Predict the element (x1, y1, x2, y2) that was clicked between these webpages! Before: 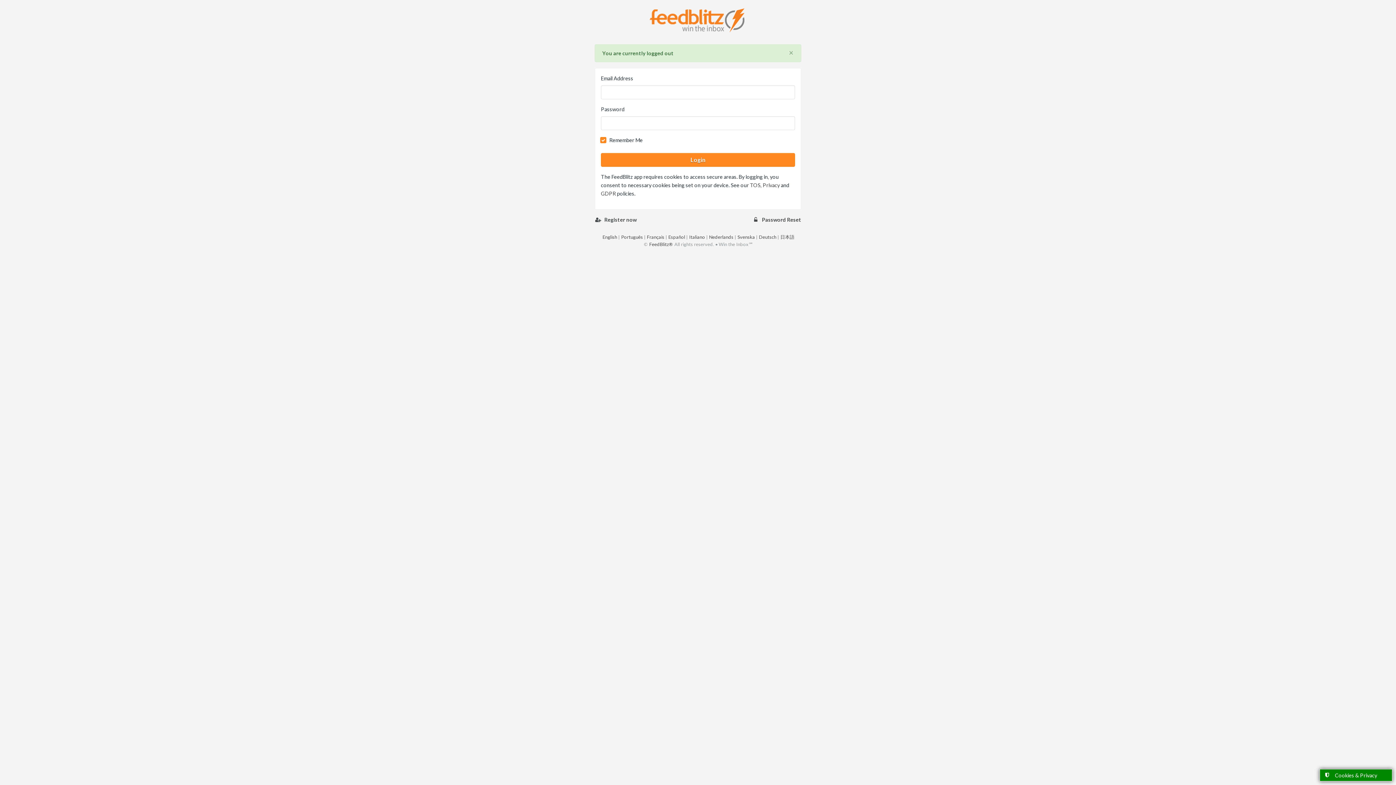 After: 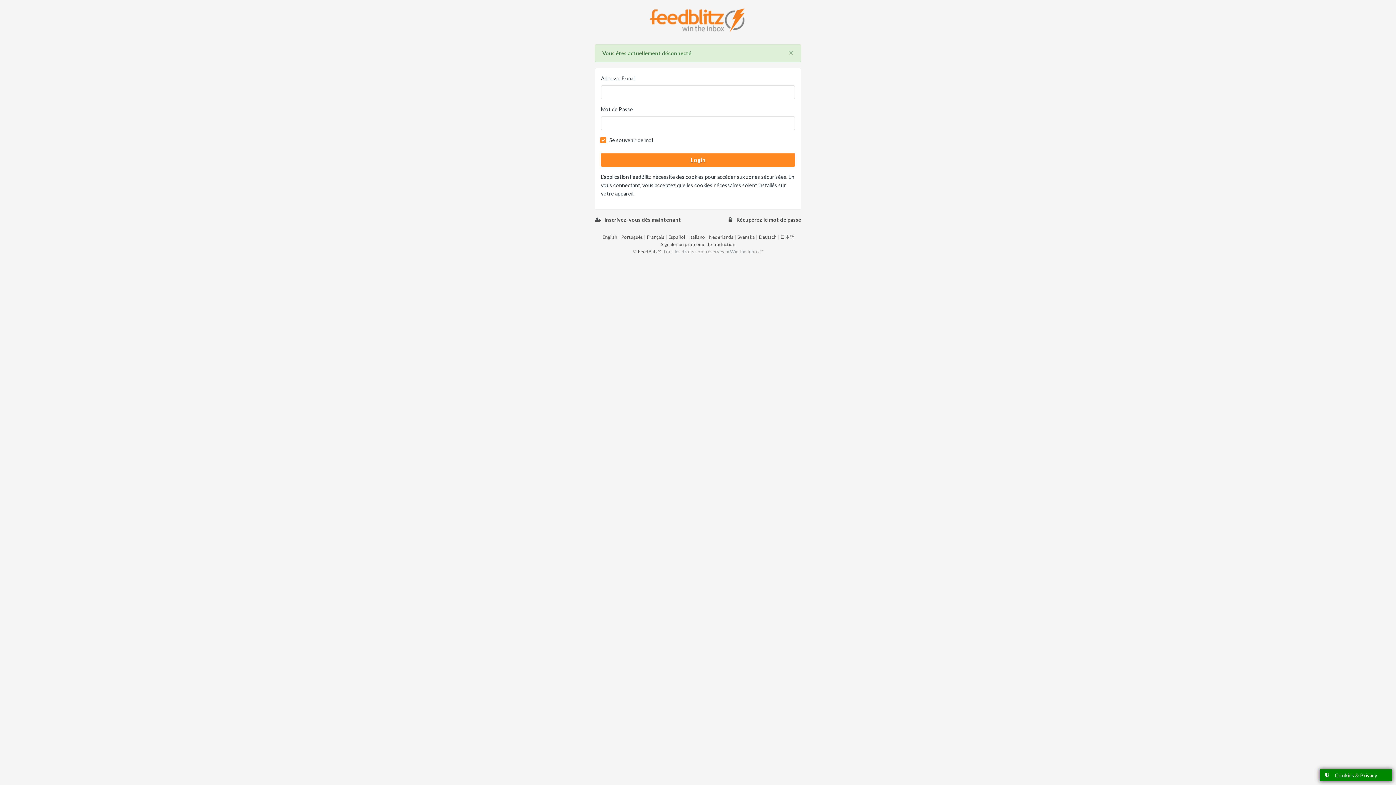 Action: bbox: (647, 234, 664, 240) label: Français